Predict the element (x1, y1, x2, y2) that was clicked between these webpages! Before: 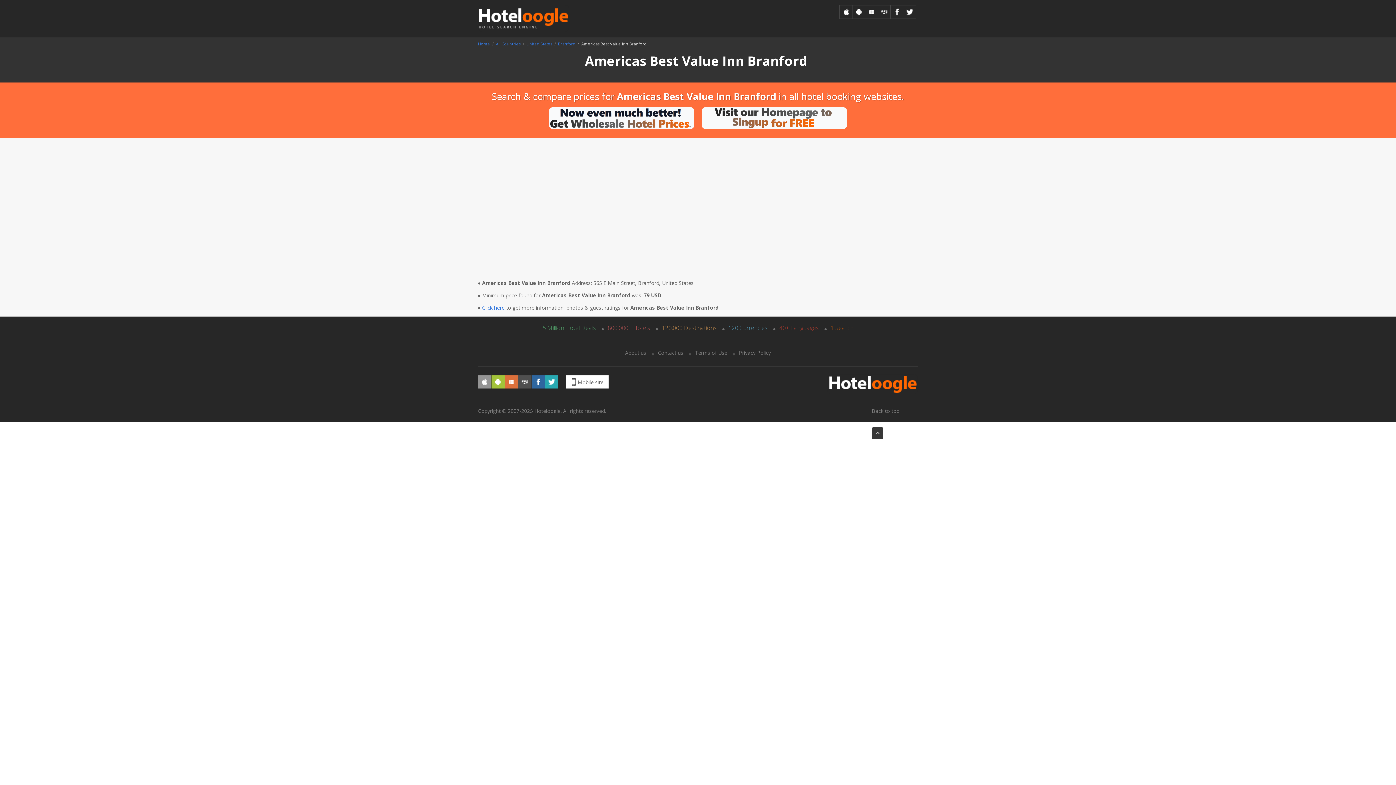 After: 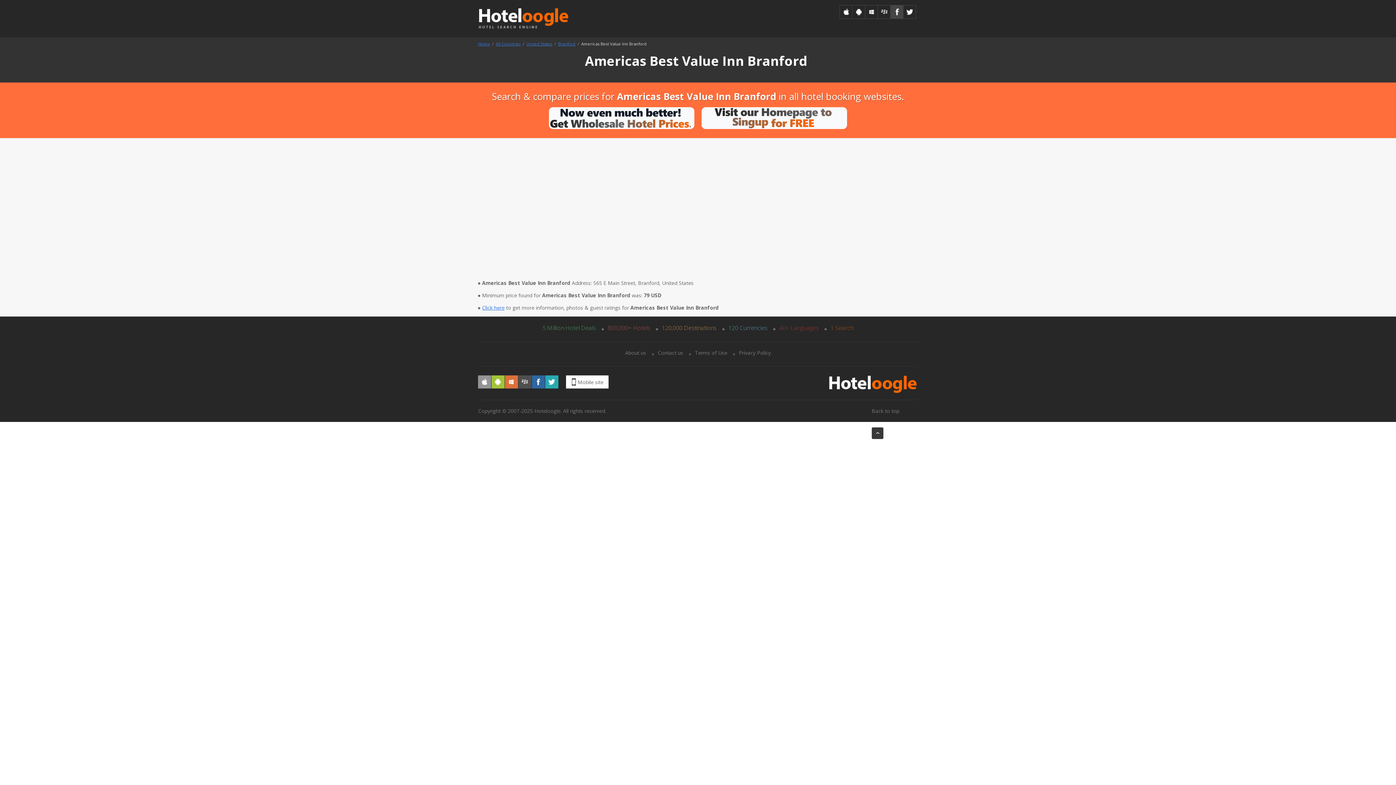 Action: bbox: (890, 5, 903, 18)